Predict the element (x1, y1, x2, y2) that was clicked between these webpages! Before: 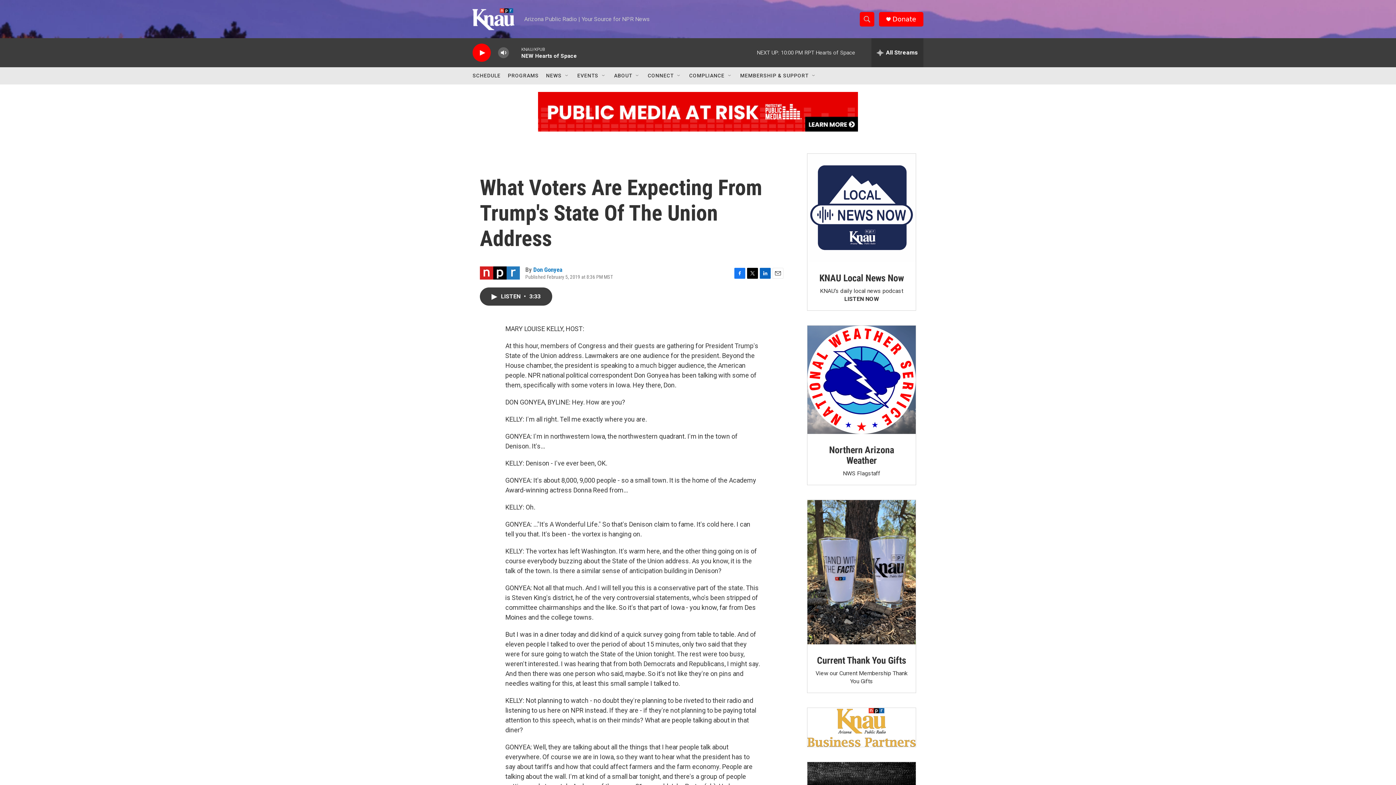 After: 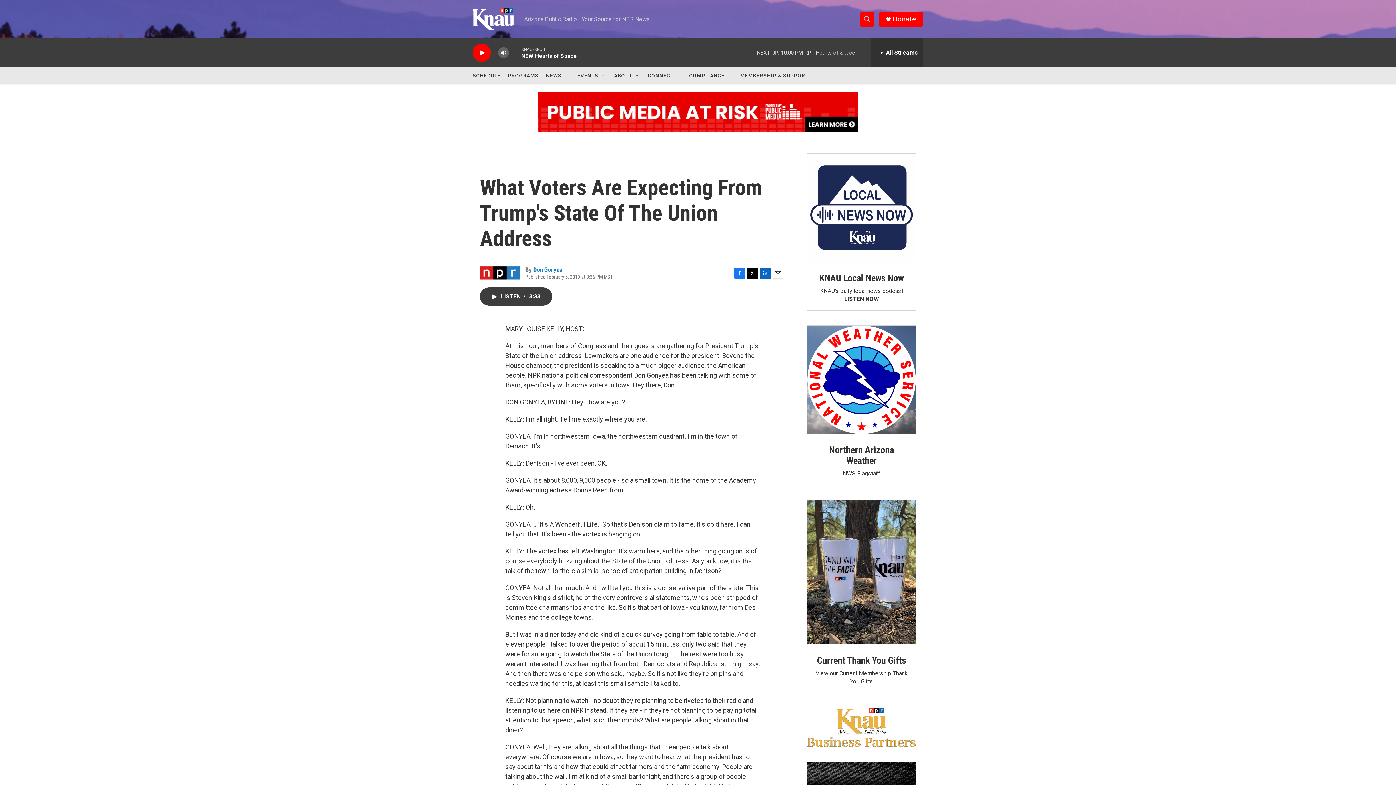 Action: label: Twitter bbox: (747, 267, 758, 278)